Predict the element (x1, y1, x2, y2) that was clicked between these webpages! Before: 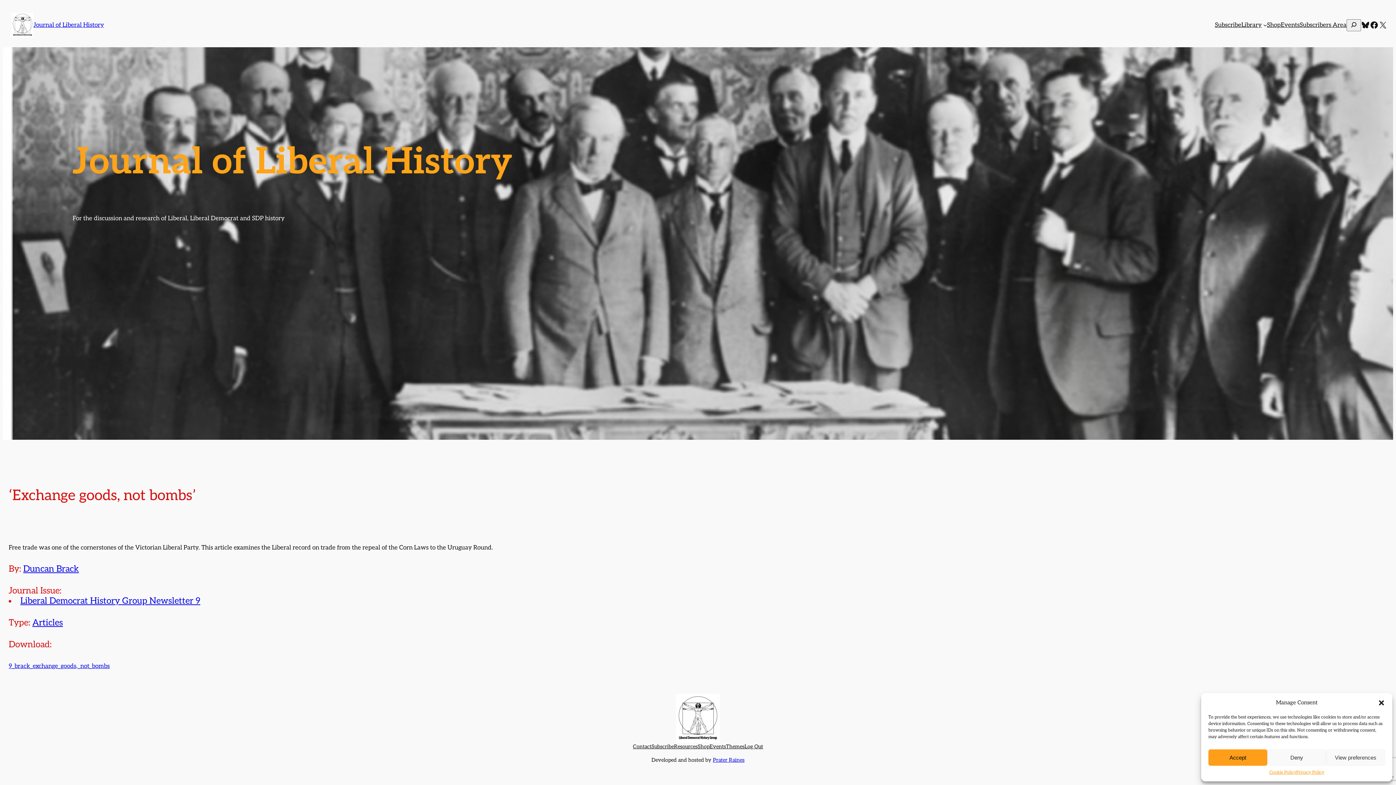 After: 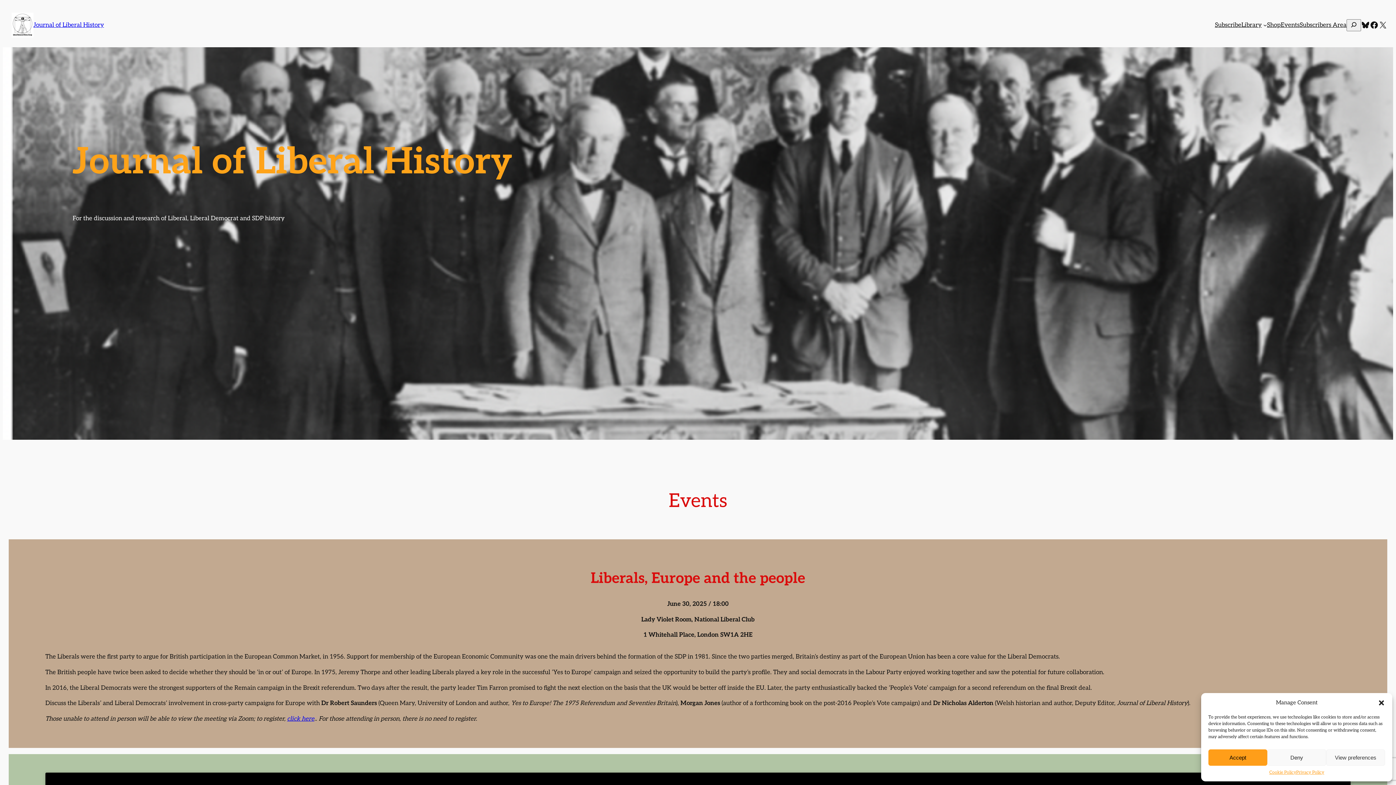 Action: label: Events bbox: (1281, 20, 1300, 29)